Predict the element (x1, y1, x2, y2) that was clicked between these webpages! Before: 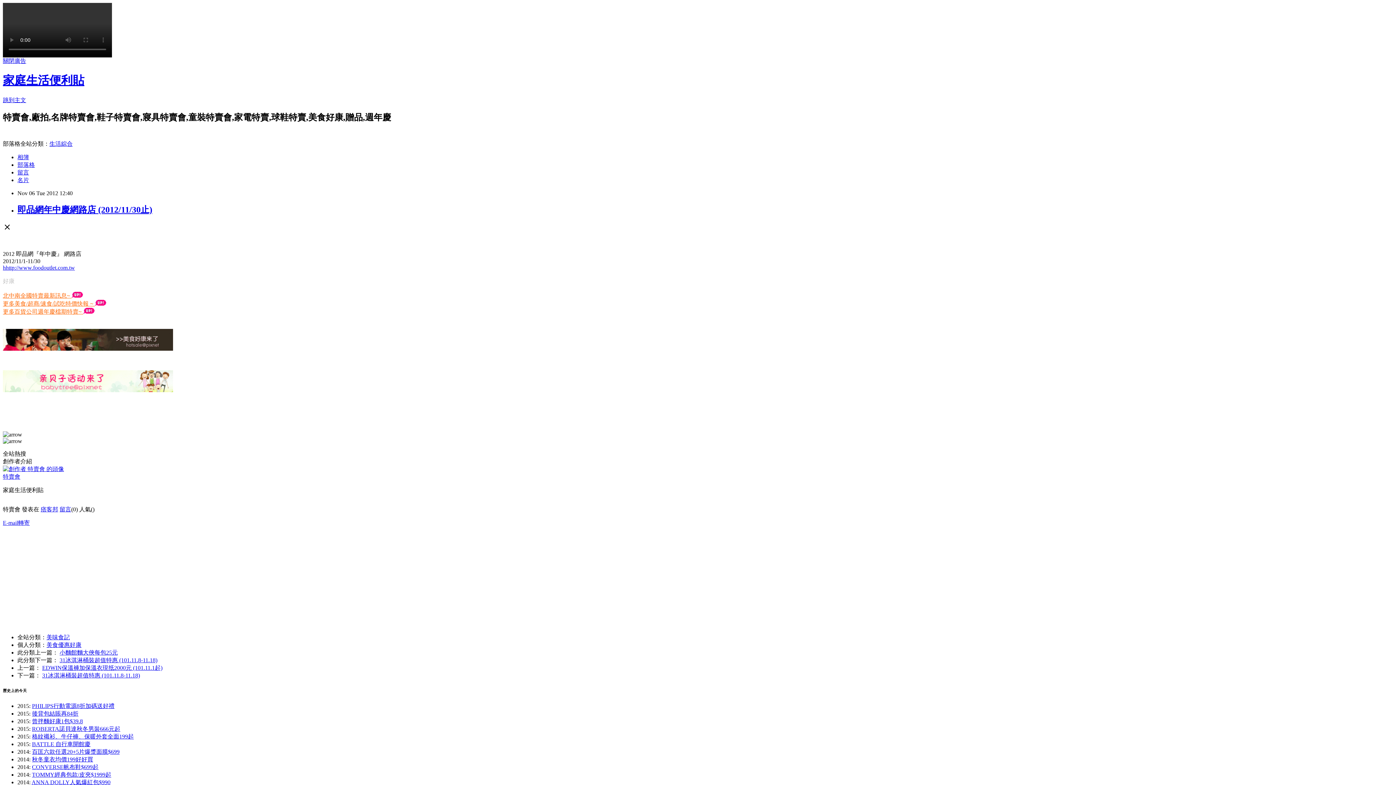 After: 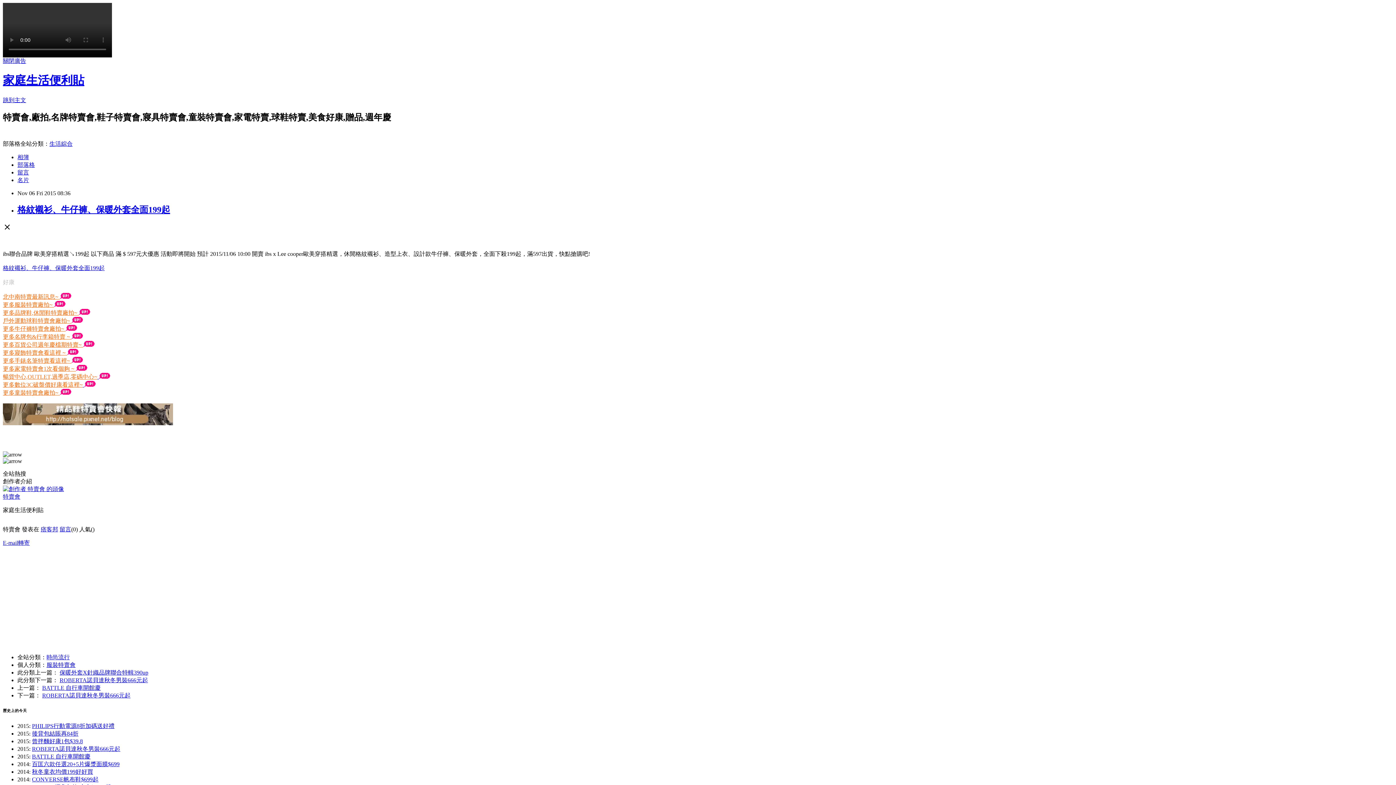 Action: bbox: (32, 733, 133, 740) label: 格紋襯衫、牛仔褲、保暖外套全面199起